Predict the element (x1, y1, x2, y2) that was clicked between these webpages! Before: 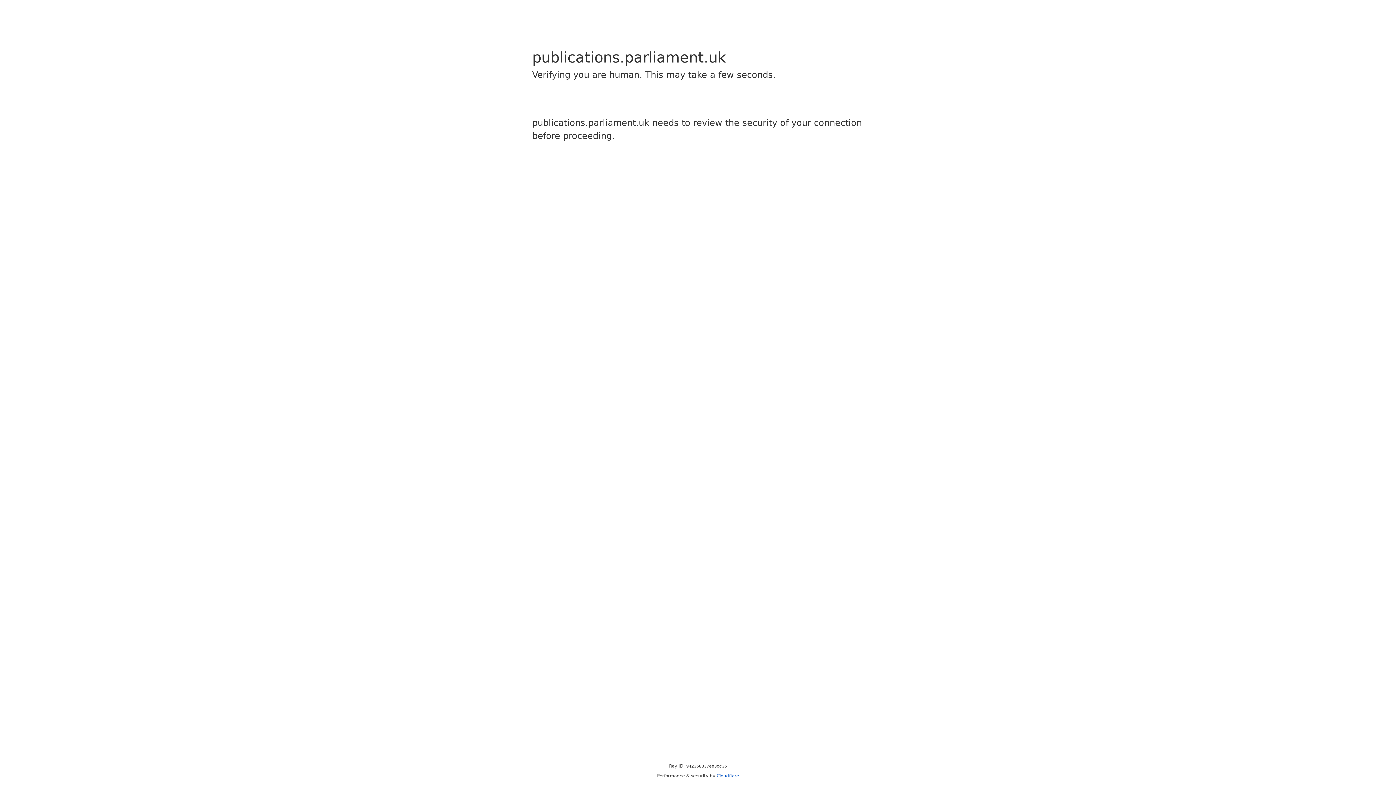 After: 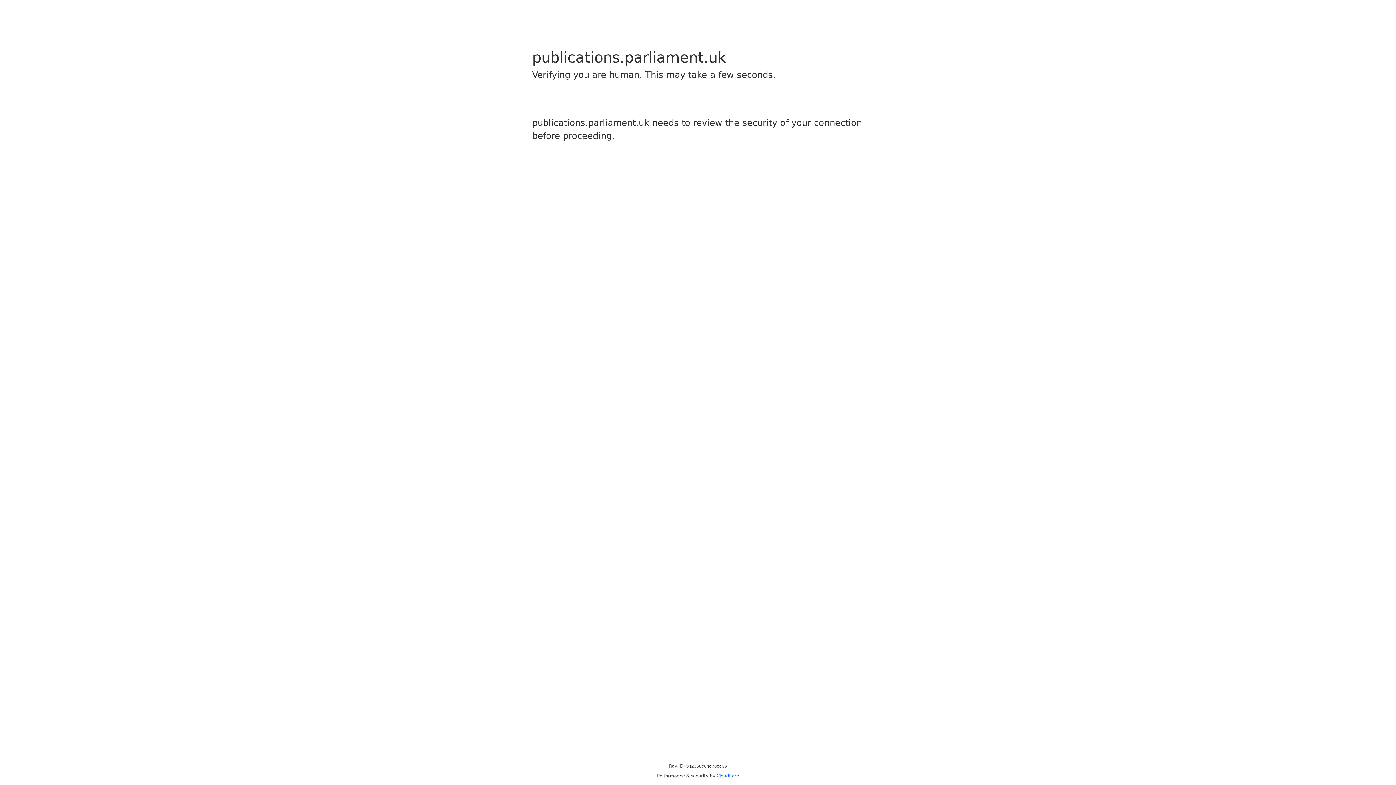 Action: bbox: (716, 773, 739, 778) label: Cloudflare